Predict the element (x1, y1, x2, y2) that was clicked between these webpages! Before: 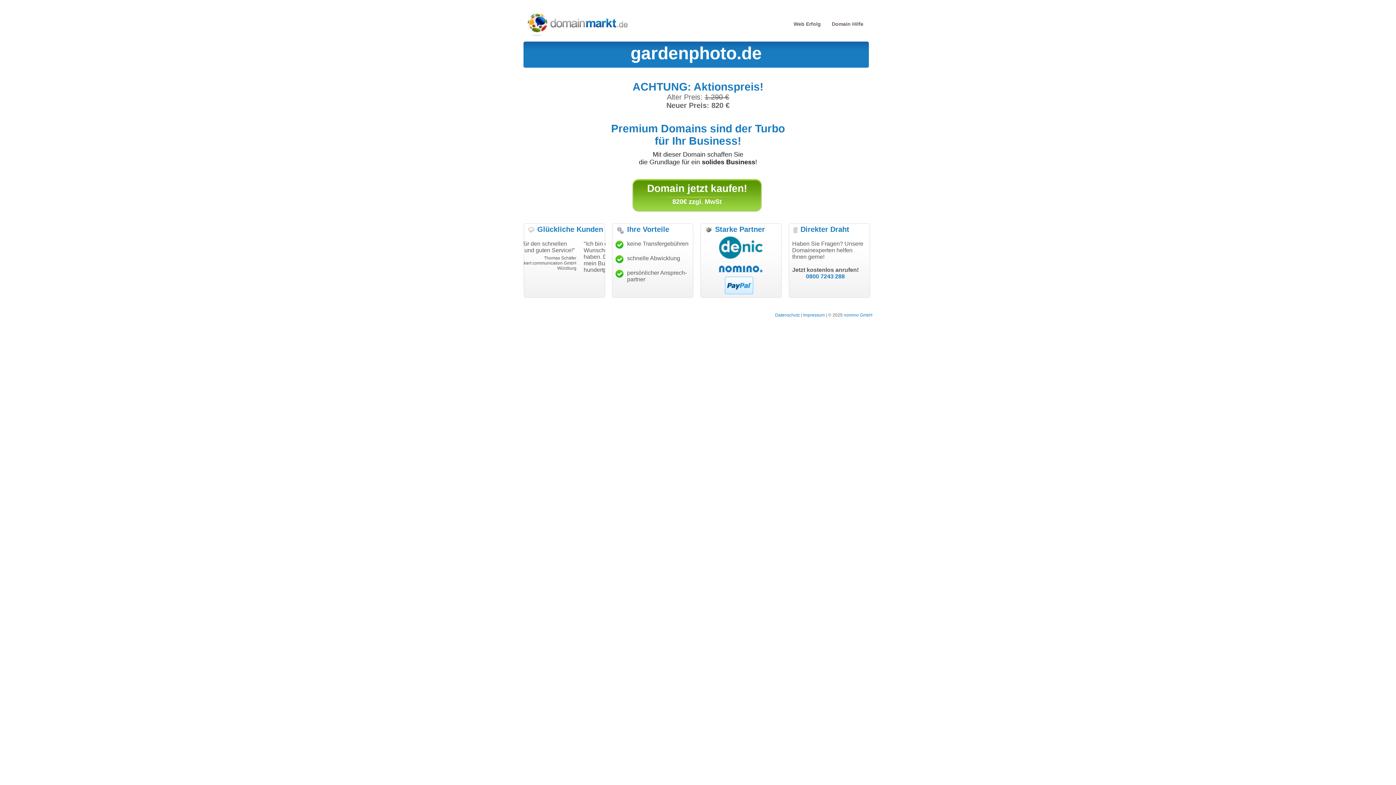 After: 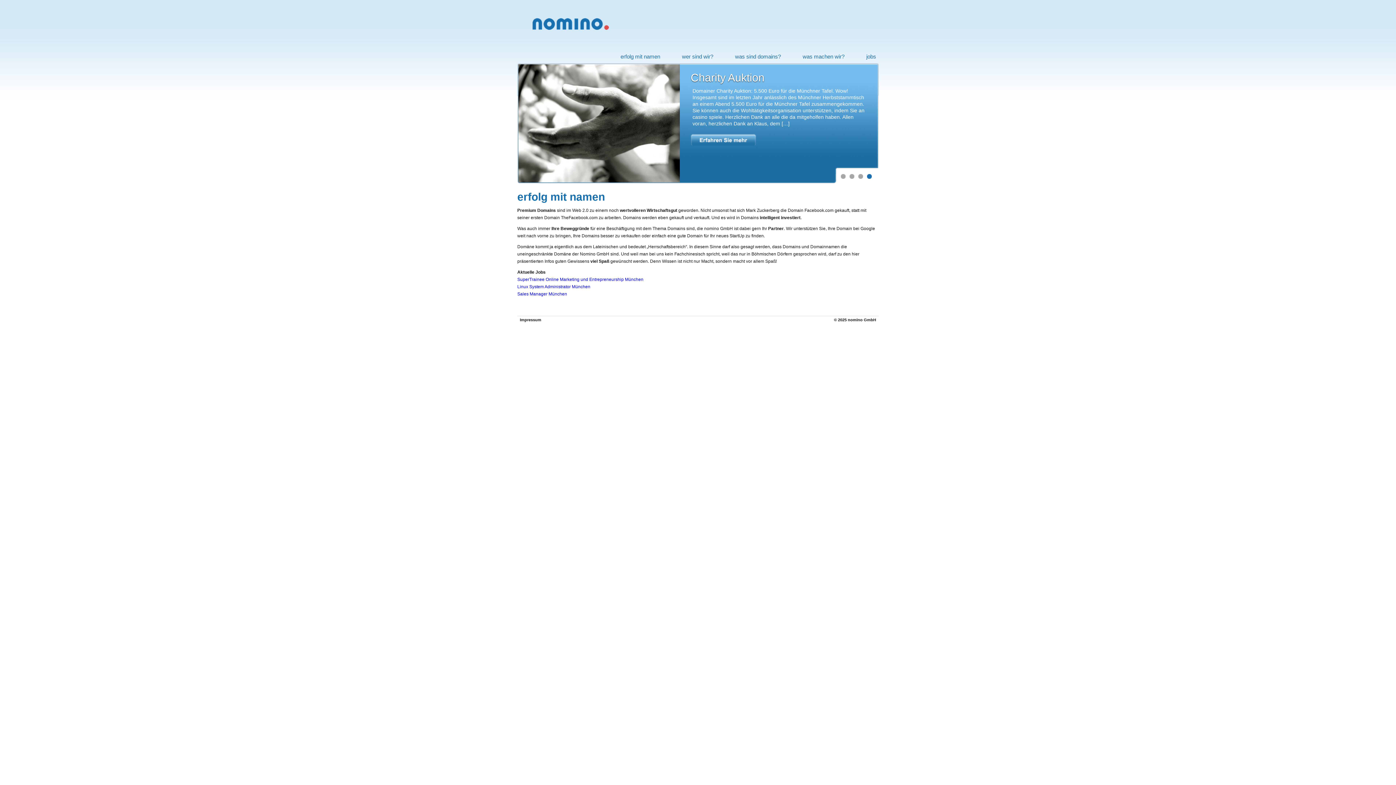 Action: bbox: (844, 312, 872, 317) label: nomino GmbH